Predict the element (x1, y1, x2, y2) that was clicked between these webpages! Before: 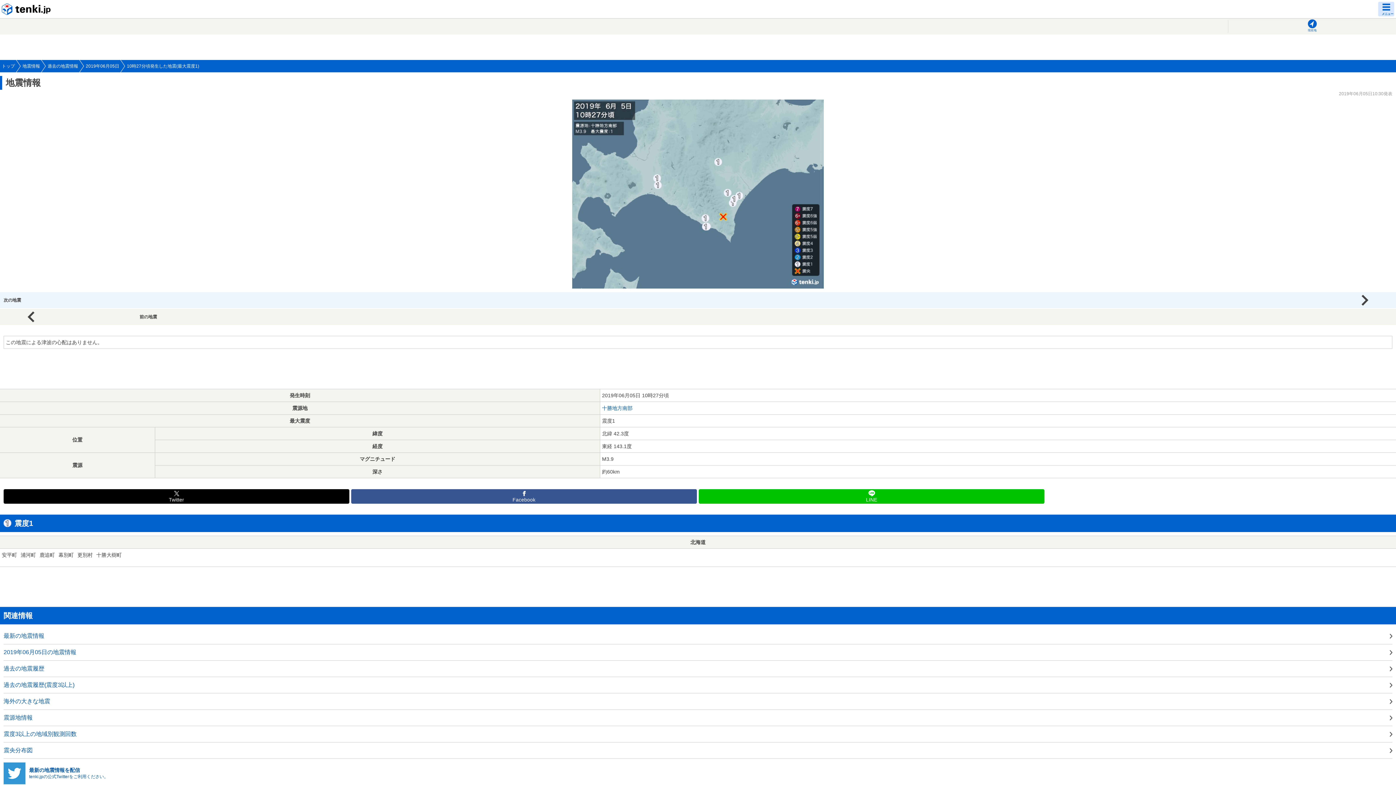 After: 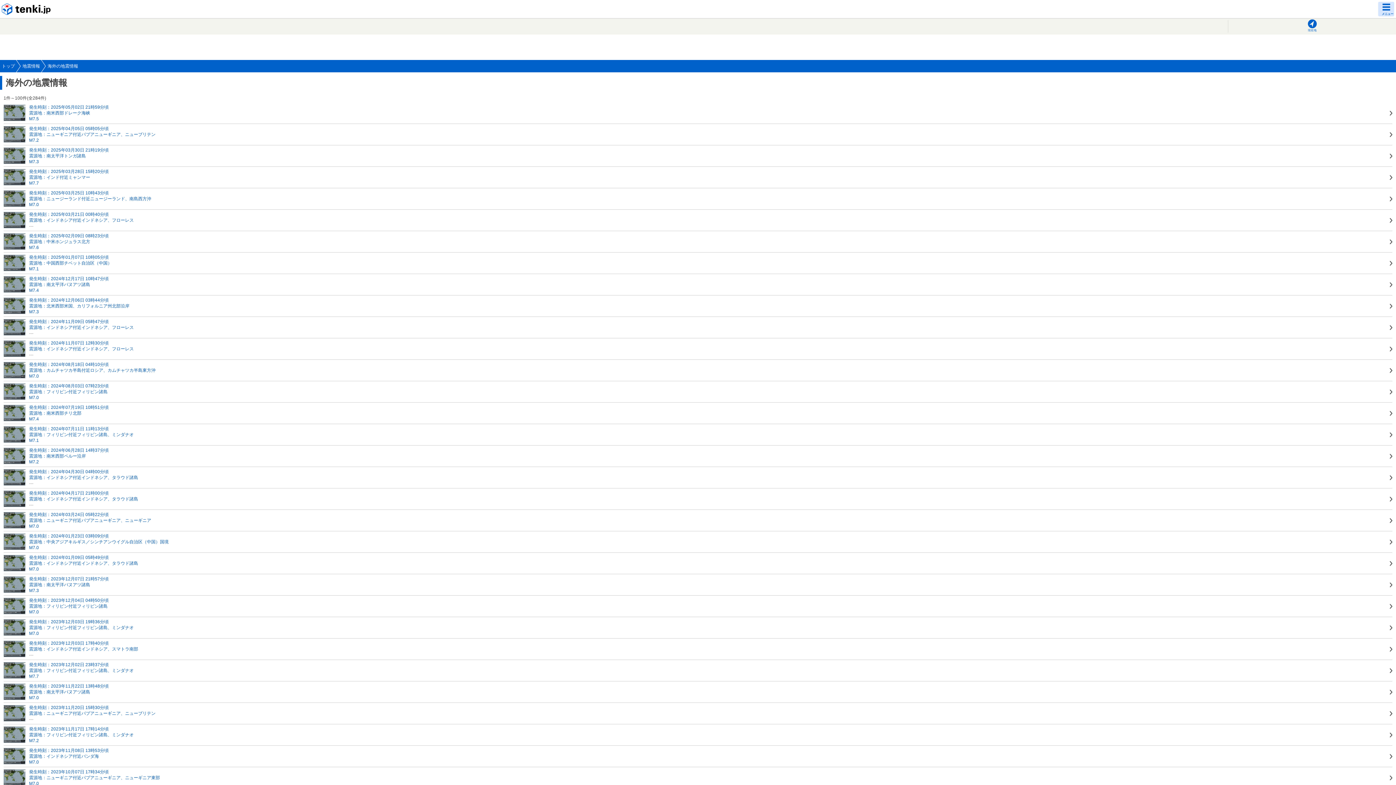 Action: label: 海外の大きな地震 bbox: (3, 693, 1392, 709)